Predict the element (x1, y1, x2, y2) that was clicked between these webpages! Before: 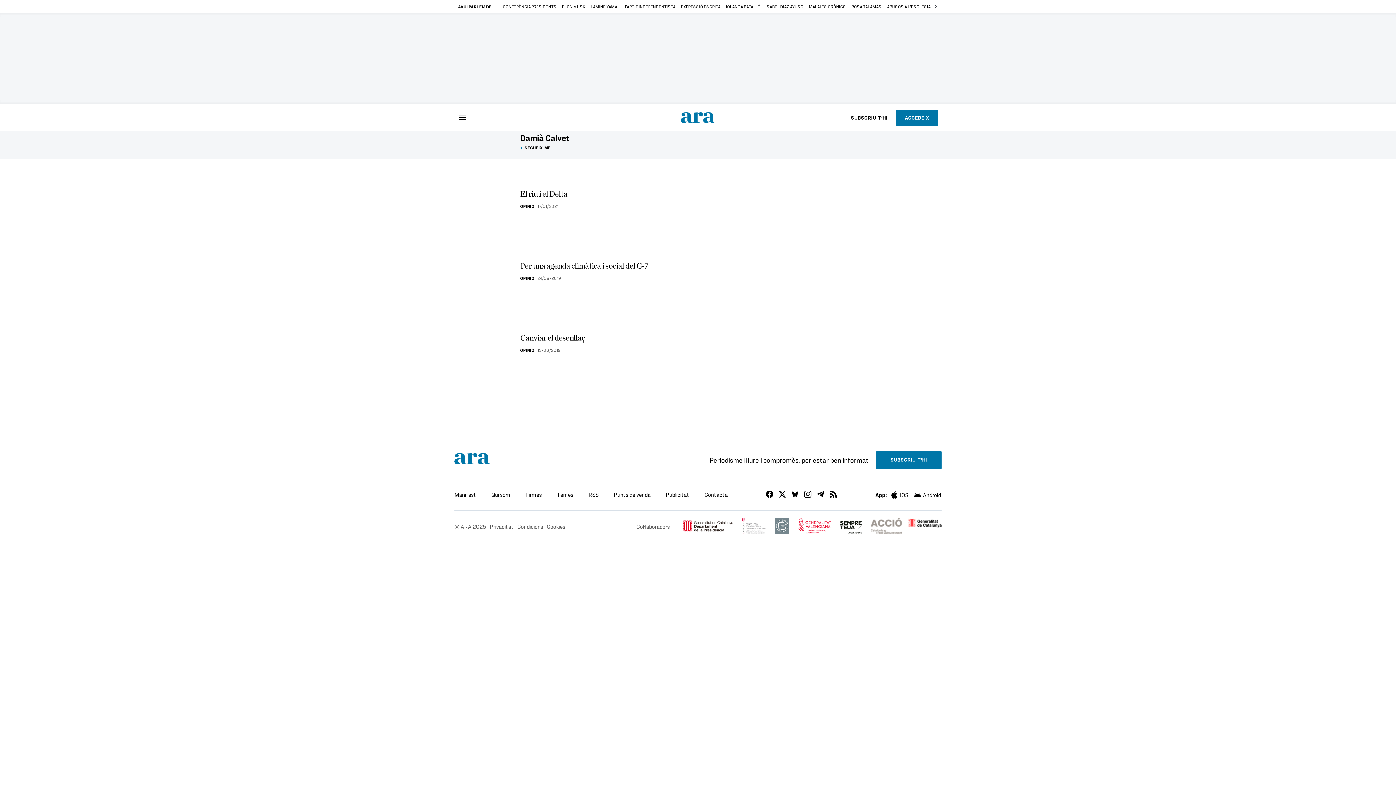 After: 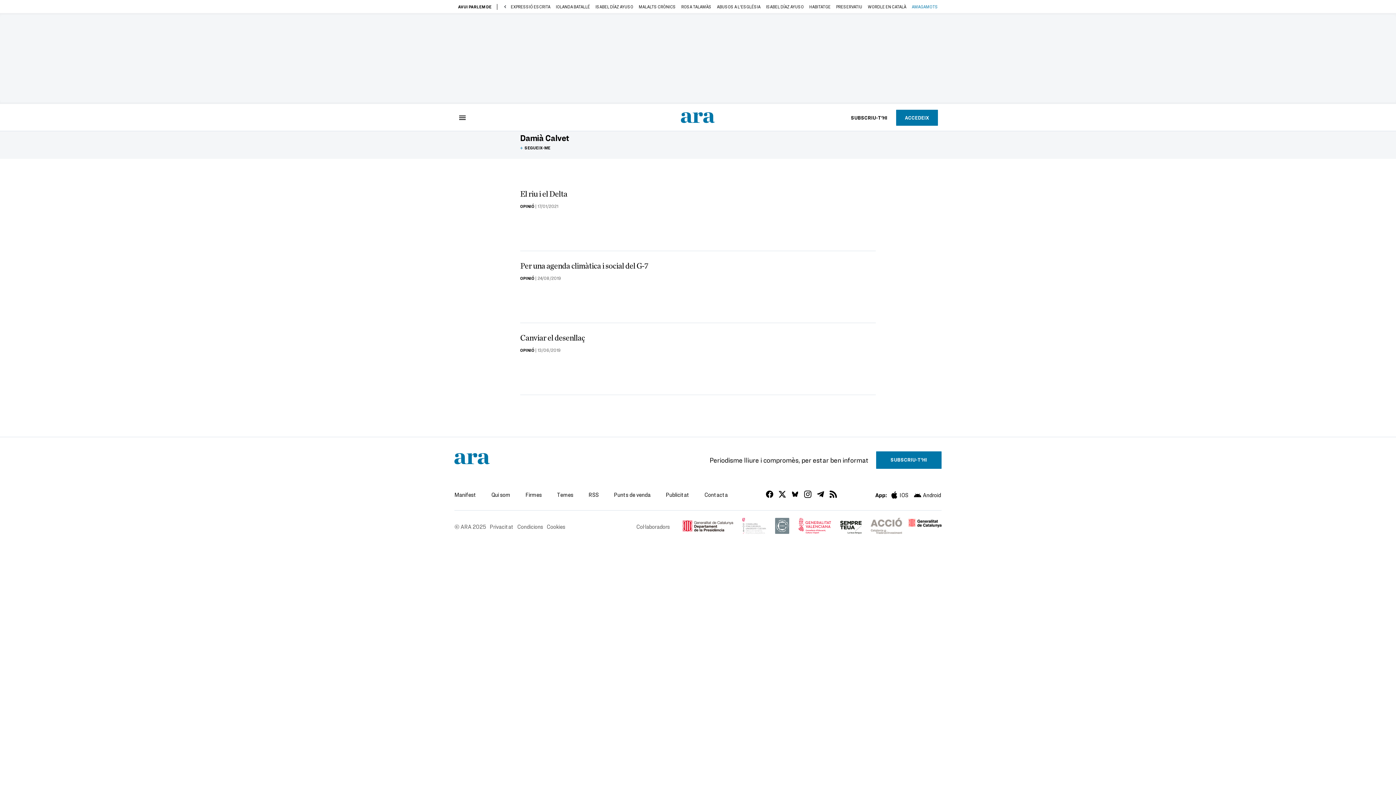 Action: label: Next slide bbox: (933, 4, 938, 8)